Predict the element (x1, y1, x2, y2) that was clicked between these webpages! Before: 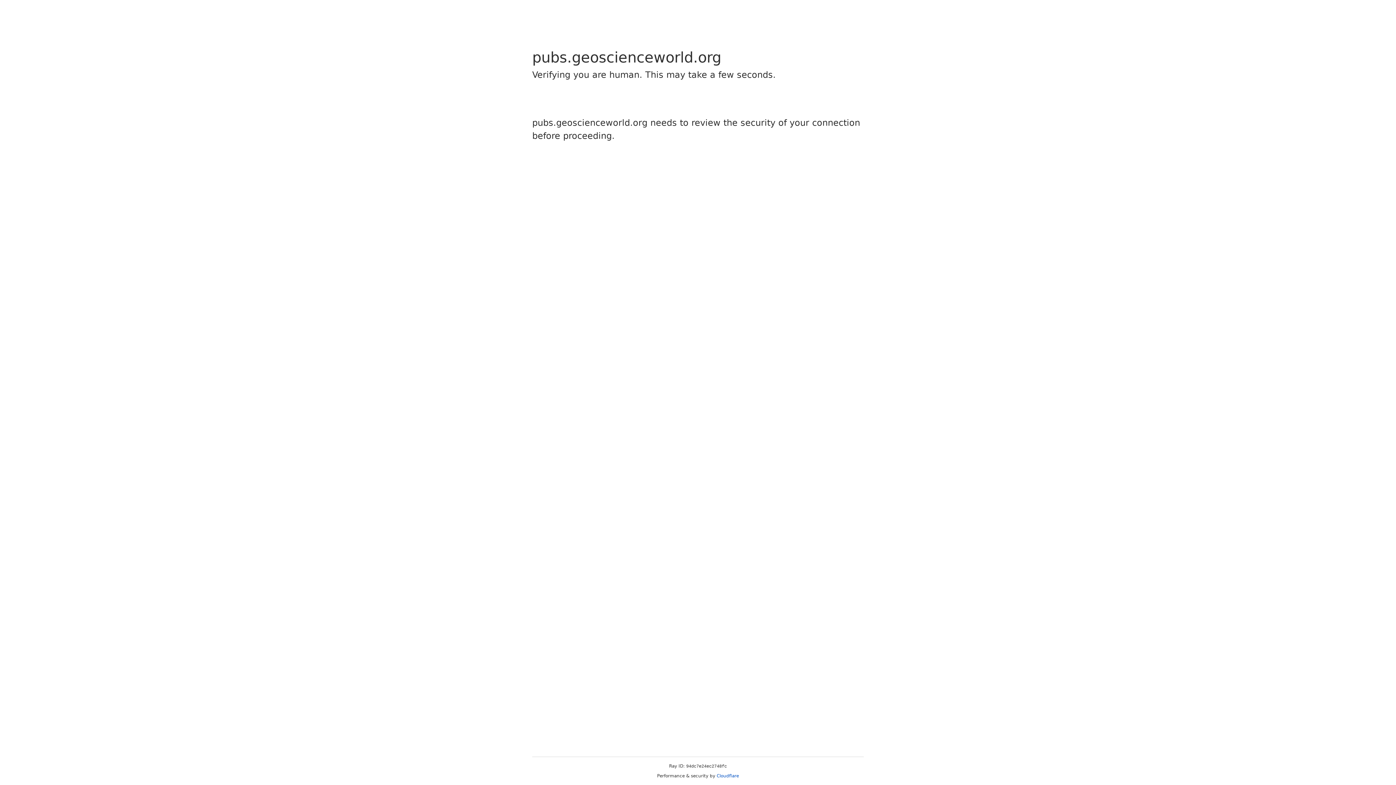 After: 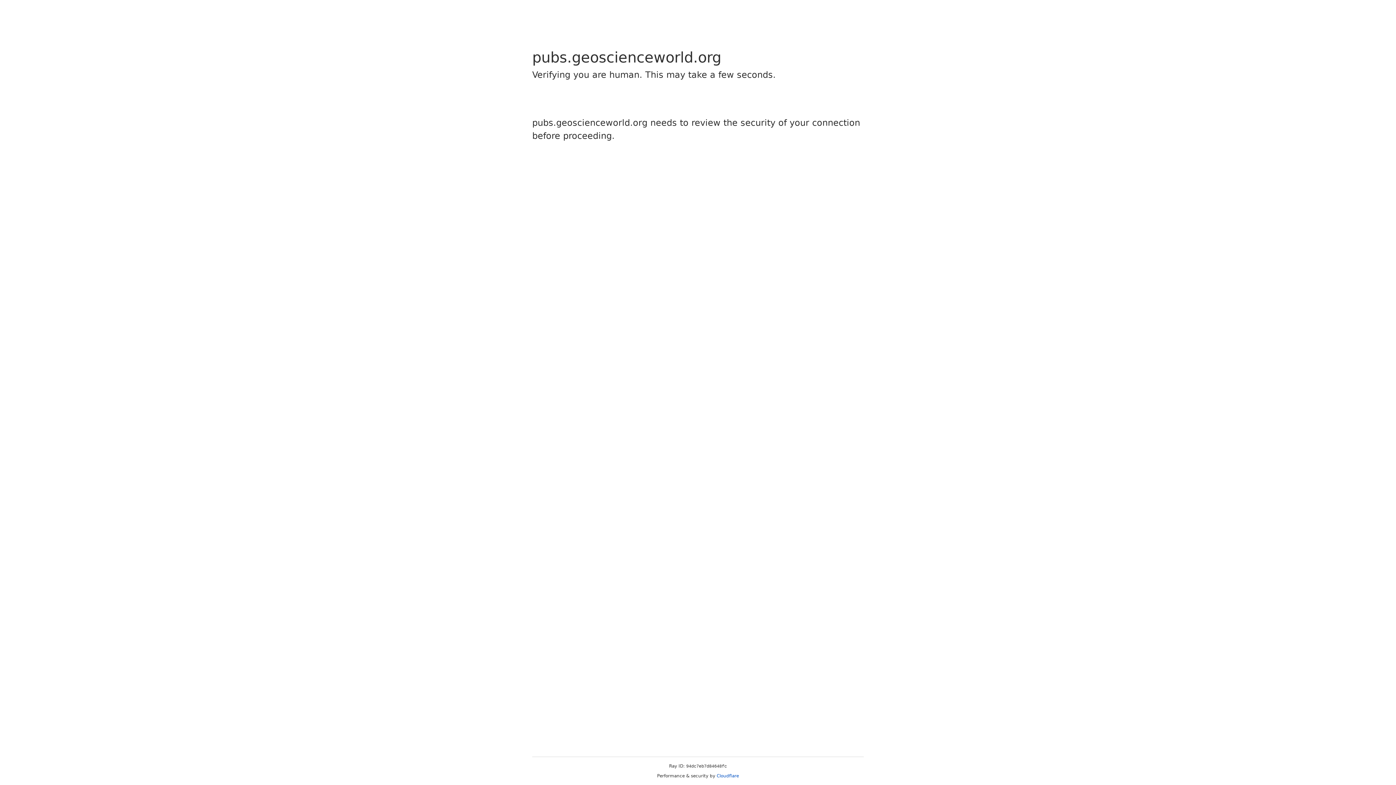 Action: label: Cloudflare bbox: (716, 773, 739, 778)